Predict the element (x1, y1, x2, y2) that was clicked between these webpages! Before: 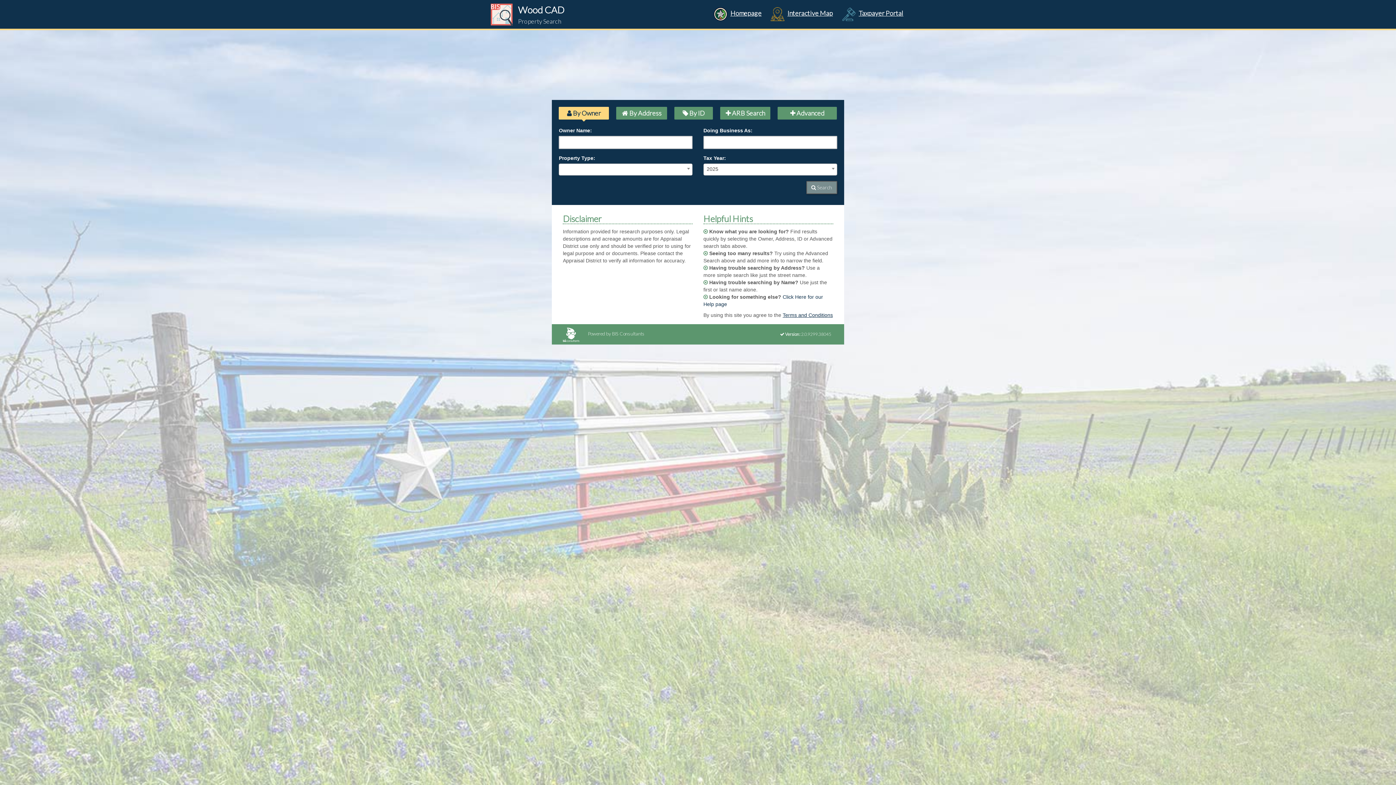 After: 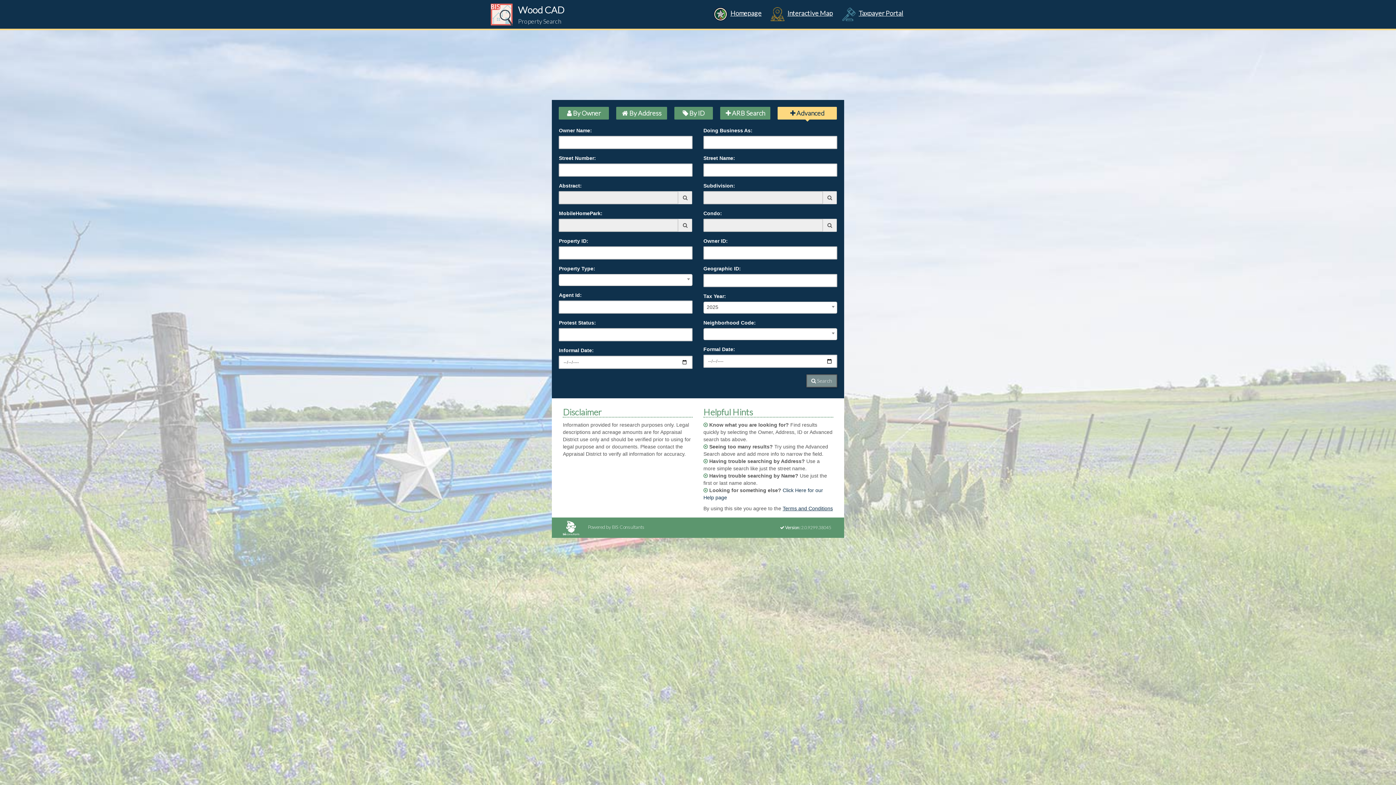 Action: bbox: (777, 106, 837, 119) label:  Advanced